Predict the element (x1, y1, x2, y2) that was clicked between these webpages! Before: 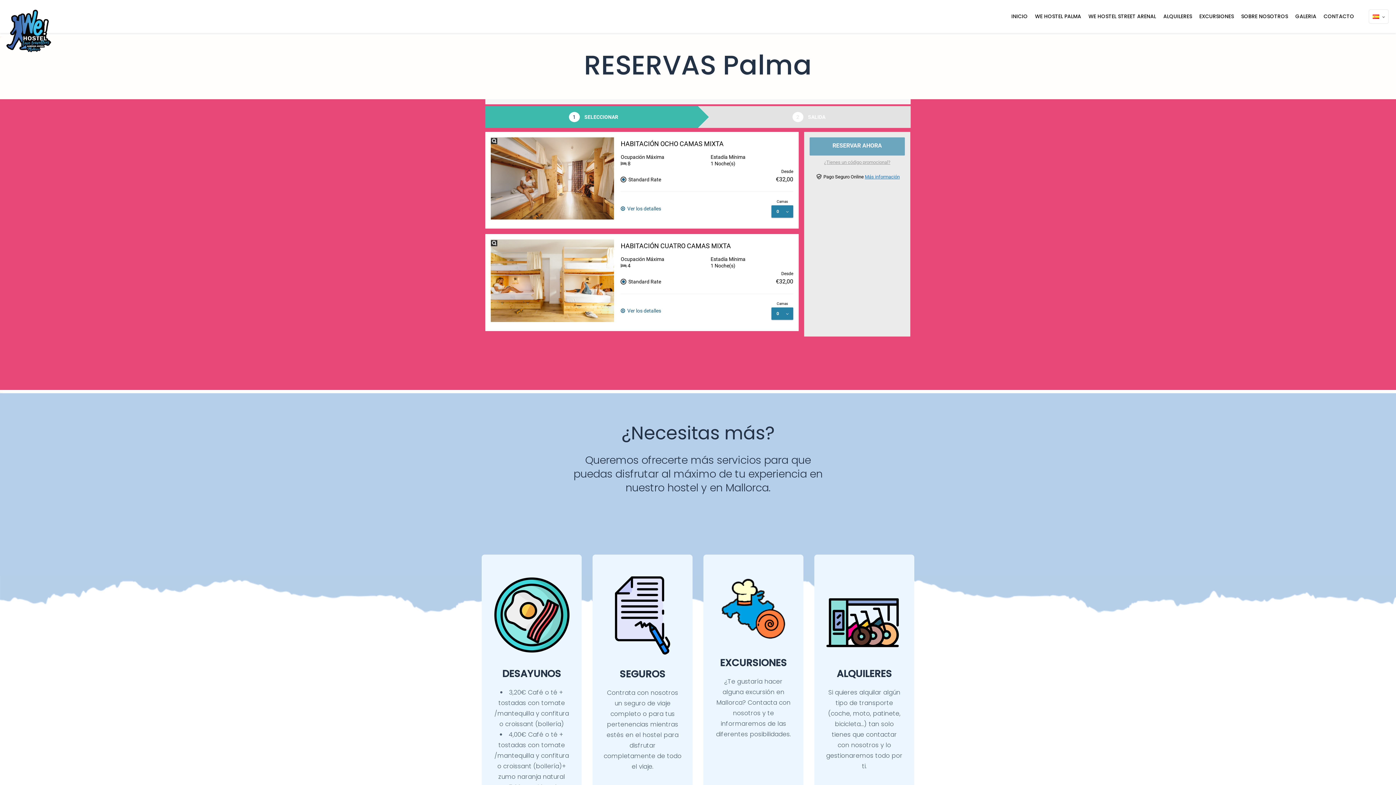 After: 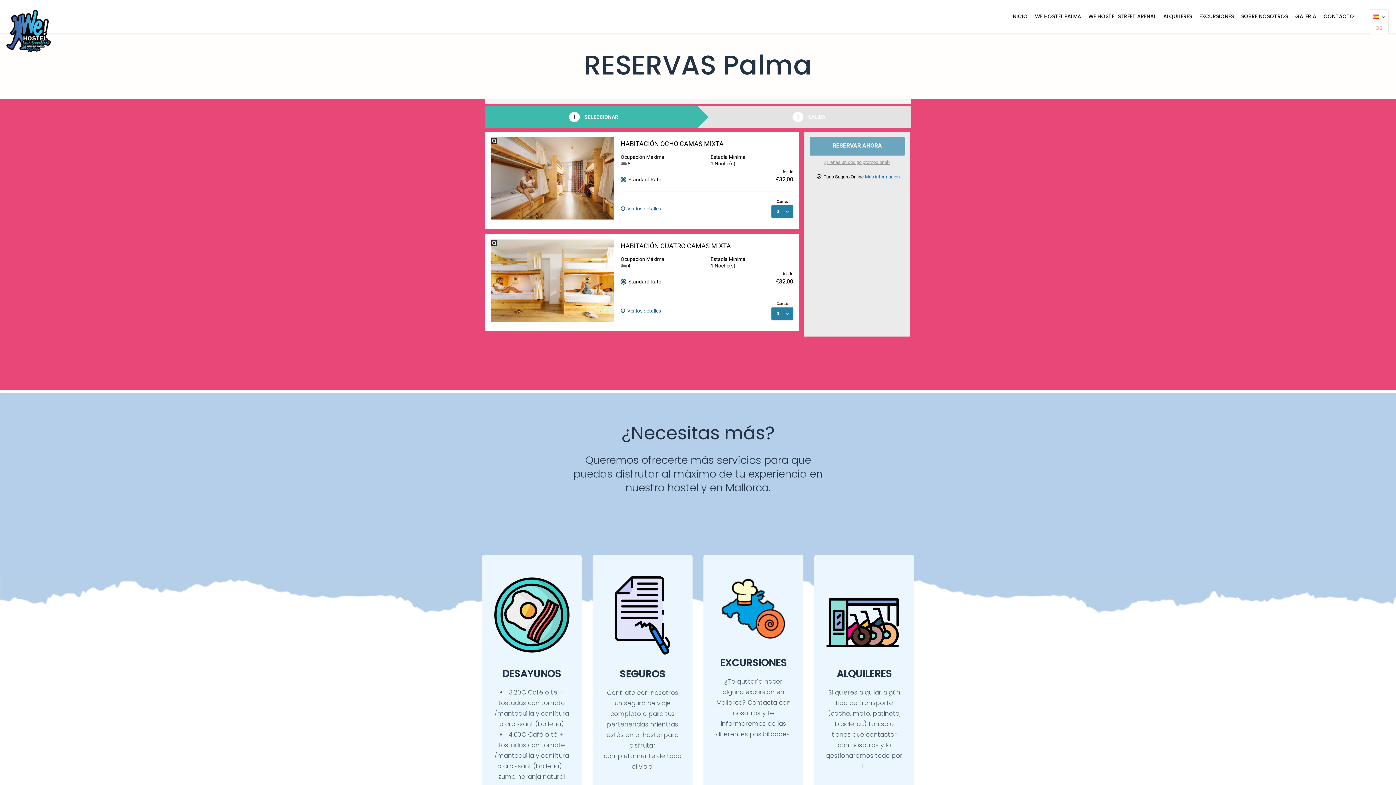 Action: bbox: (1369, 9, 1389, 23)